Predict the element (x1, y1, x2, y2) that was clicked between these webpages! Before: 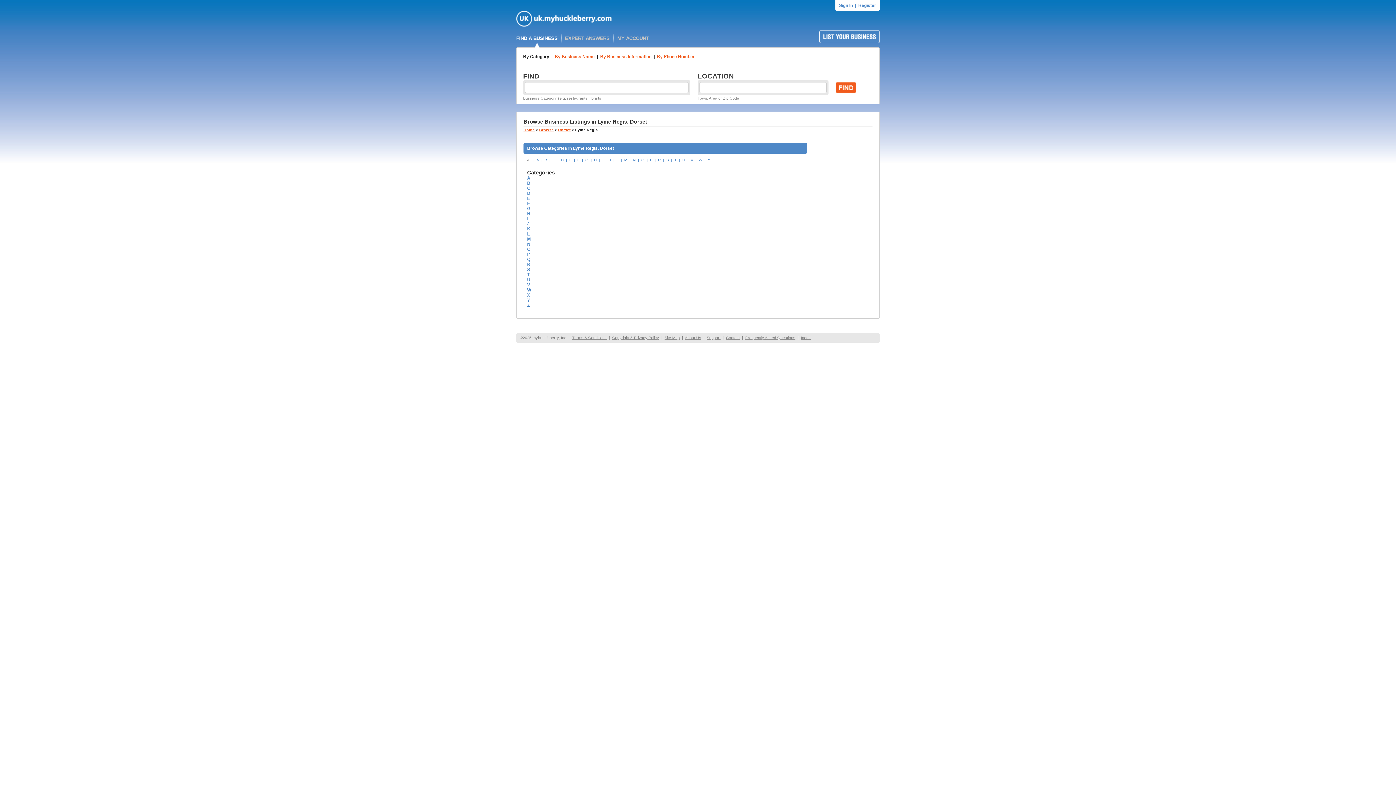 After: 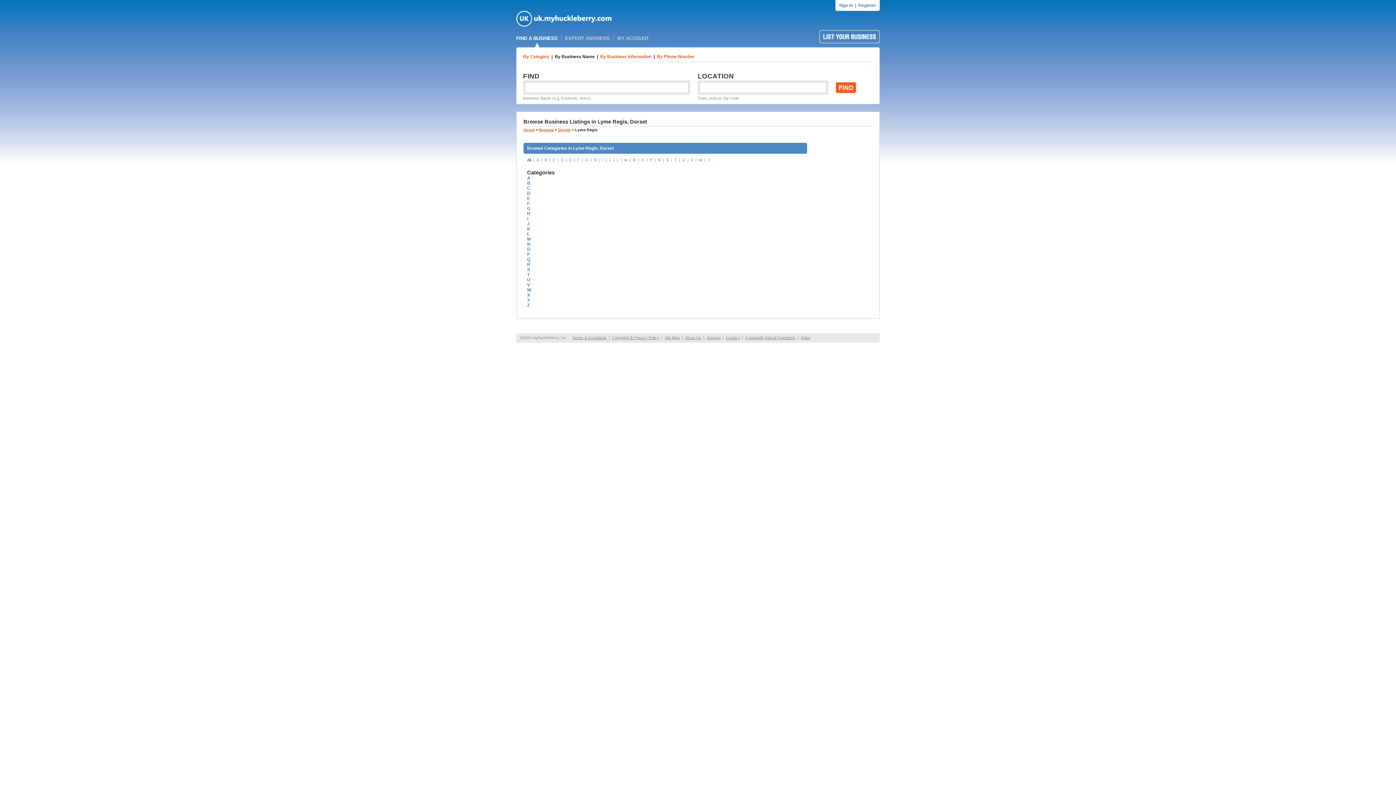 Action: bbox: (554, 54, 594, 59) label: By Business Name